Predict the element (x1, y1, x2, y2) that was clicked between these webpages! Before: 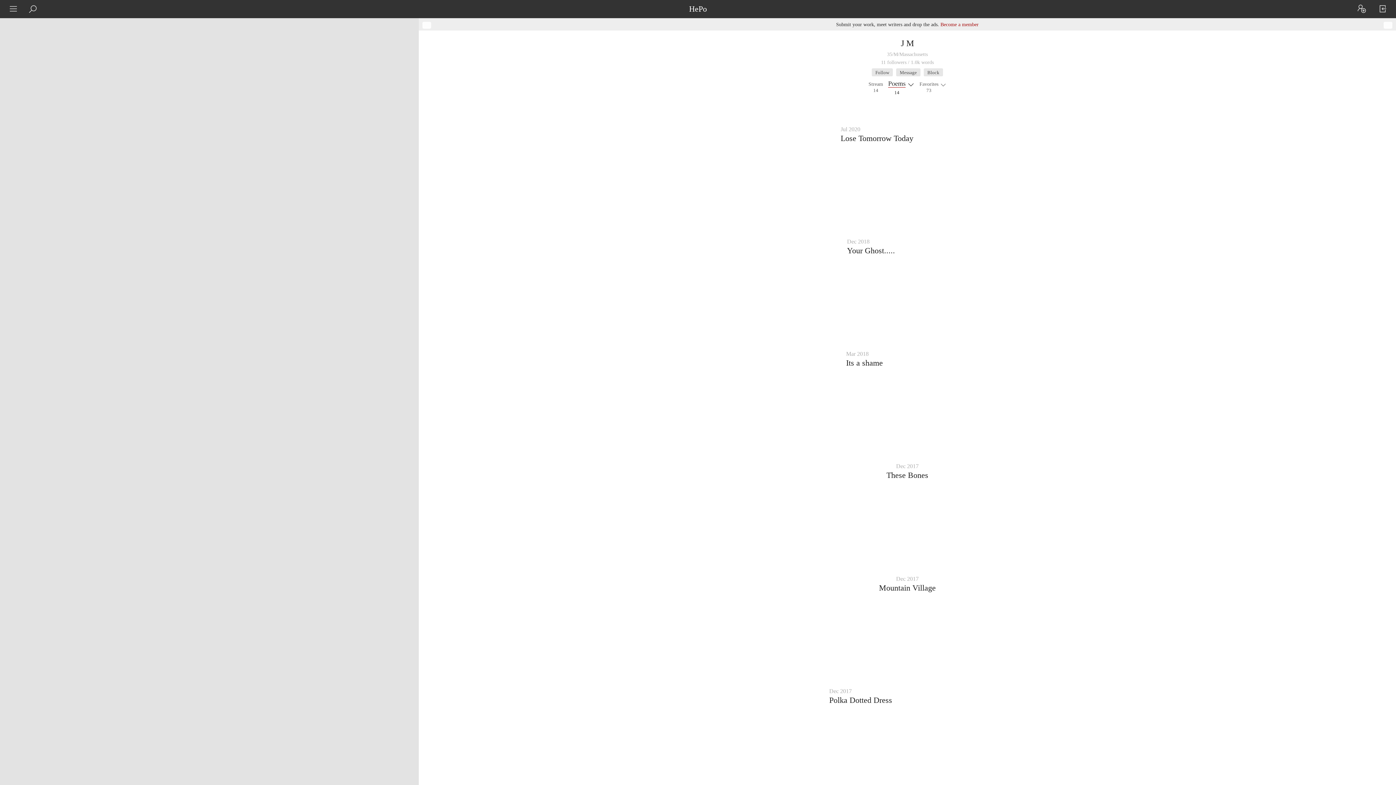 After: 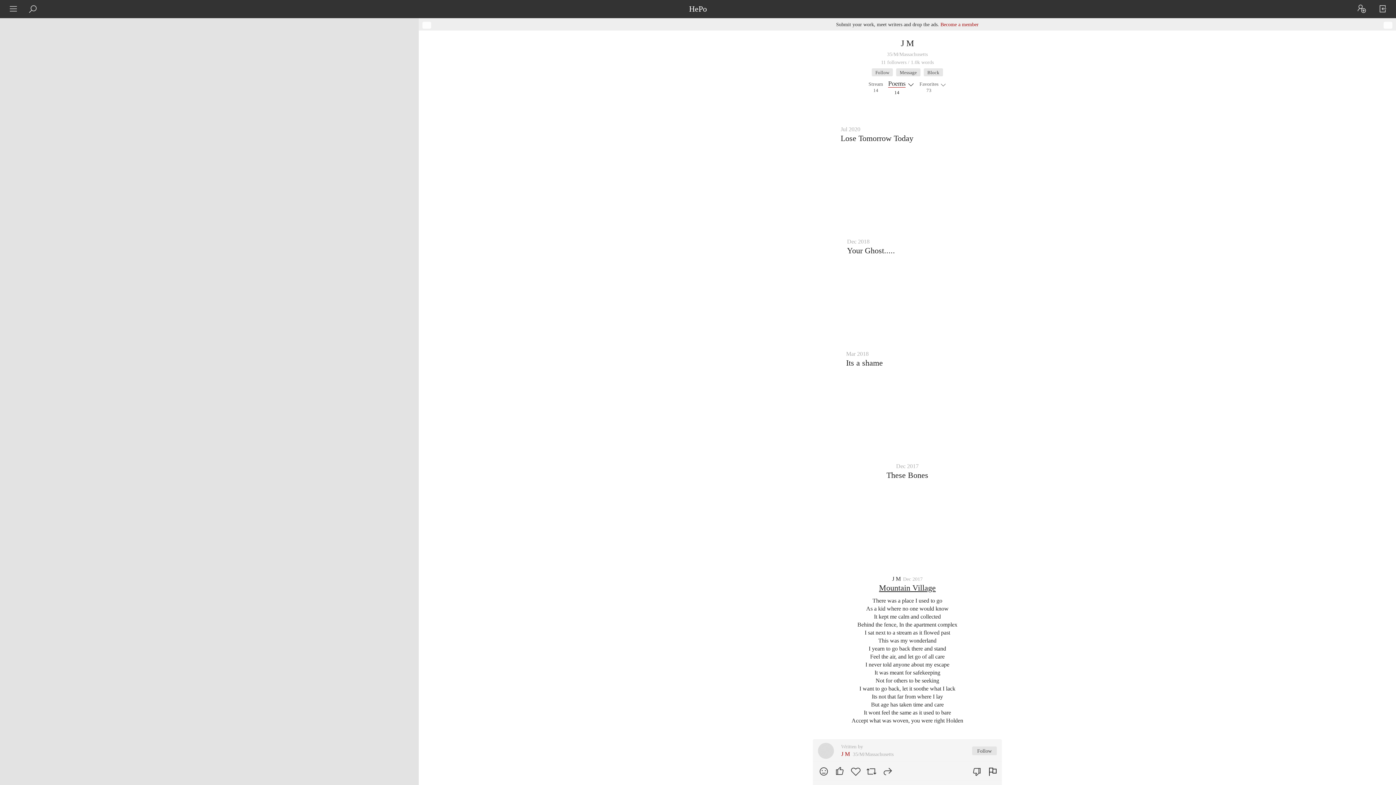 Action: label: Mountain Village bbox: (879, 583, 936, 592)